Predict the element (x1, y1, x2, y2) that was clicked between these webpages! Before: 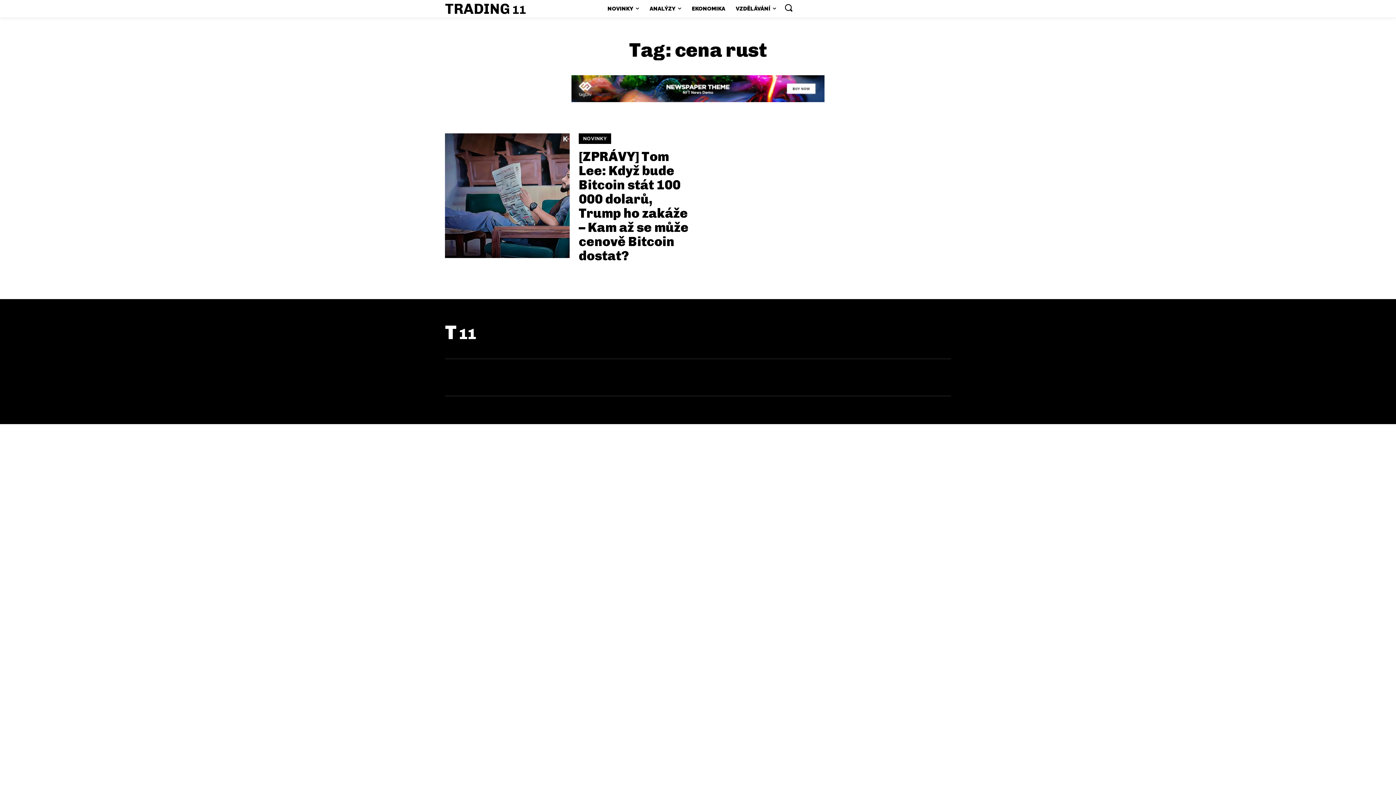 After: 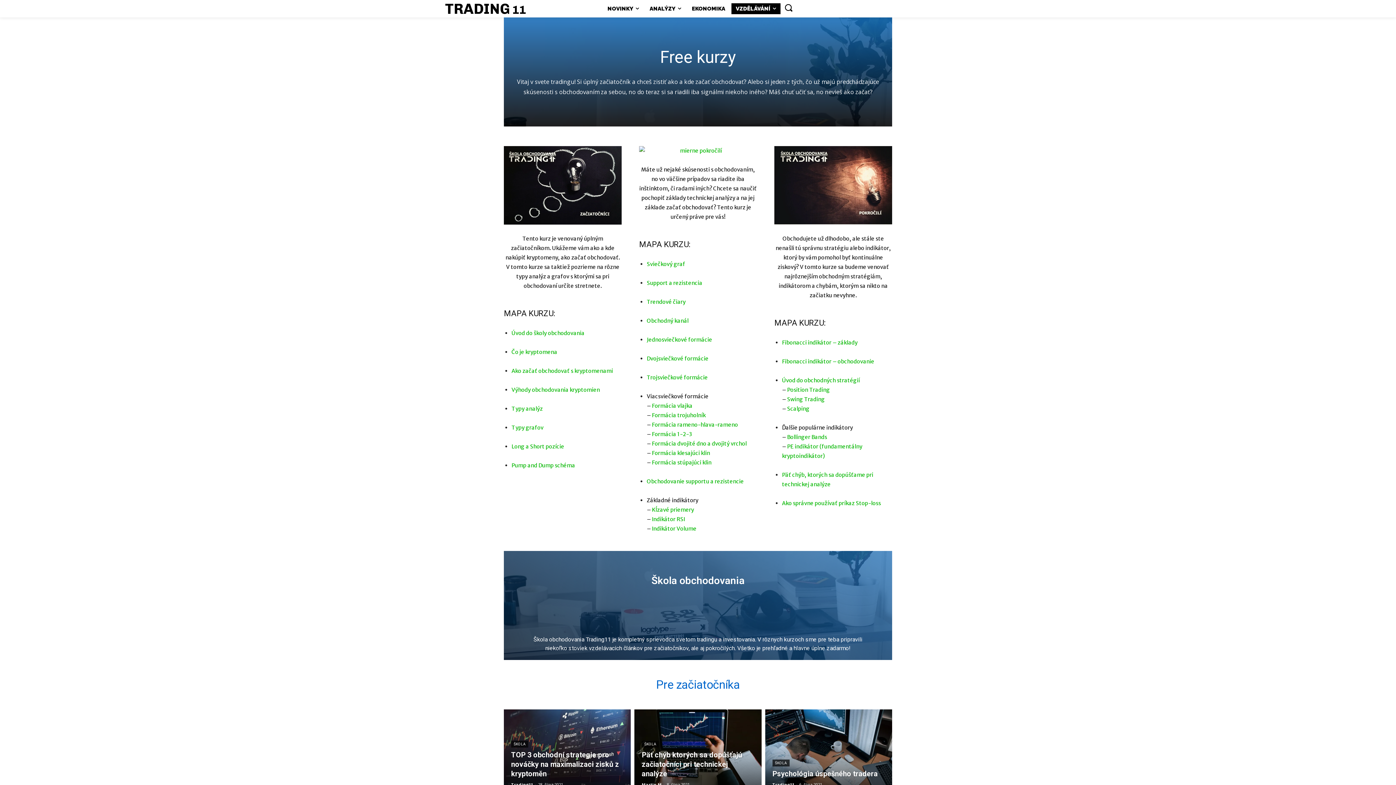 Action: bbox: (731, 3, 780, 14) label: VZDĚLÁVÁNÍ